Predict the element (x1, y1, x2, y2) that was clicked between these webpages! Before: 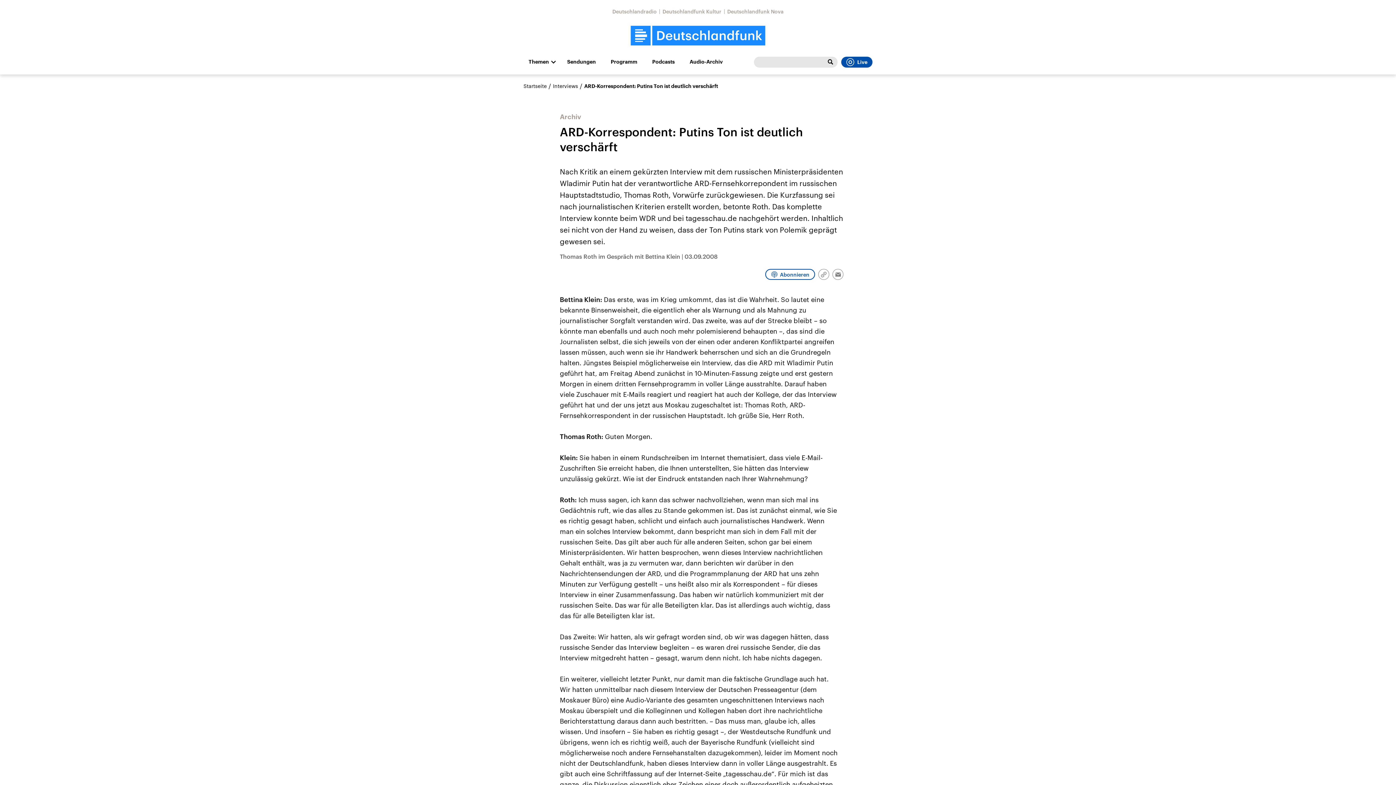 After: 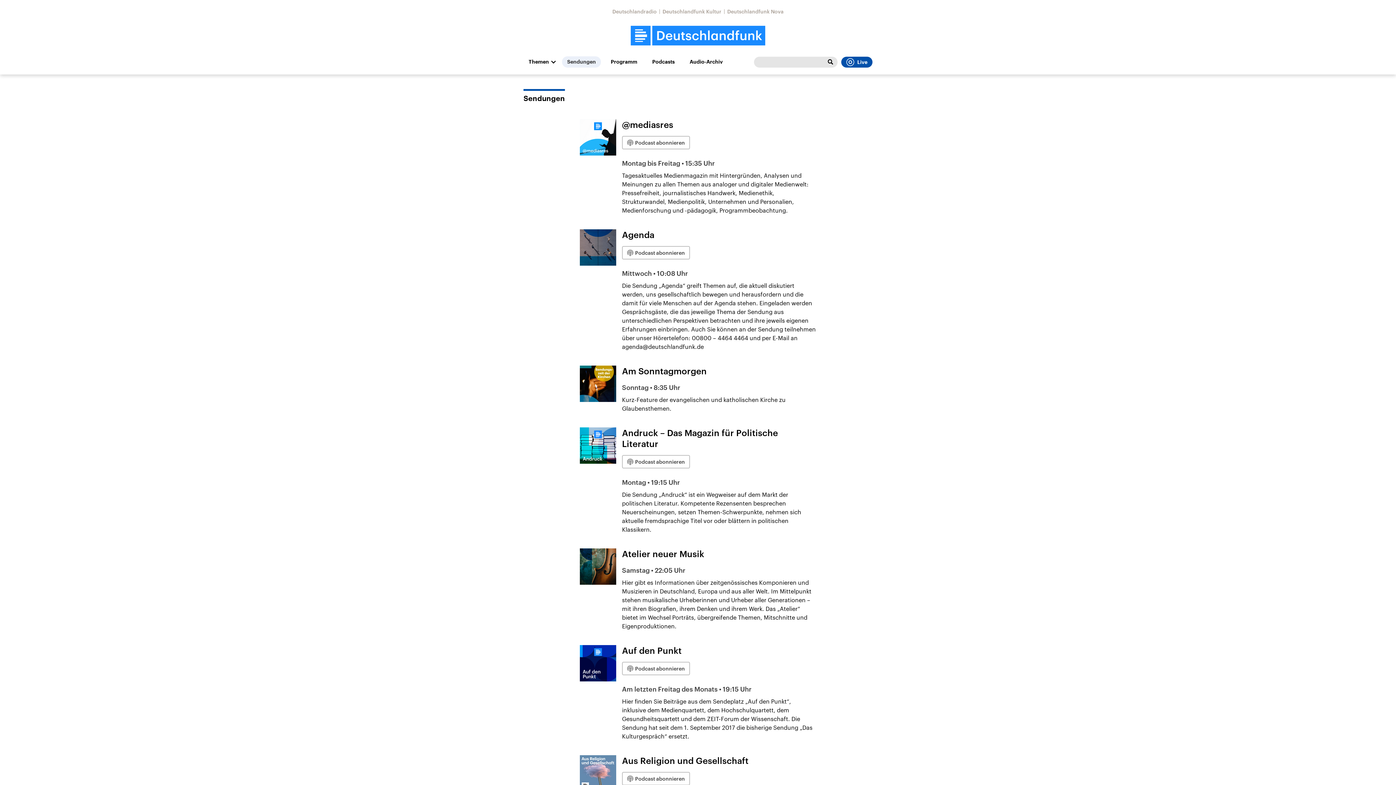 Action: bbox: (562, 56, 601, 67) label: Sendungen